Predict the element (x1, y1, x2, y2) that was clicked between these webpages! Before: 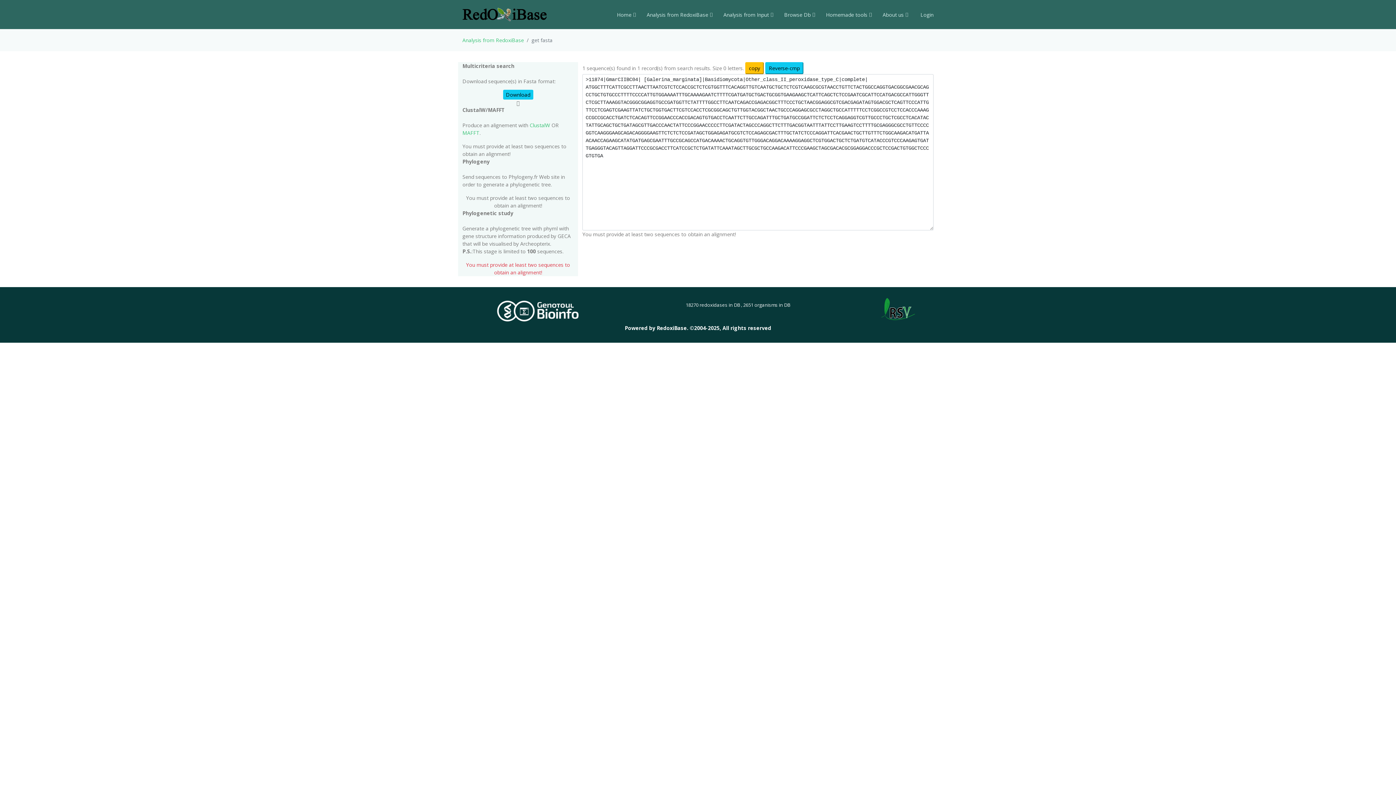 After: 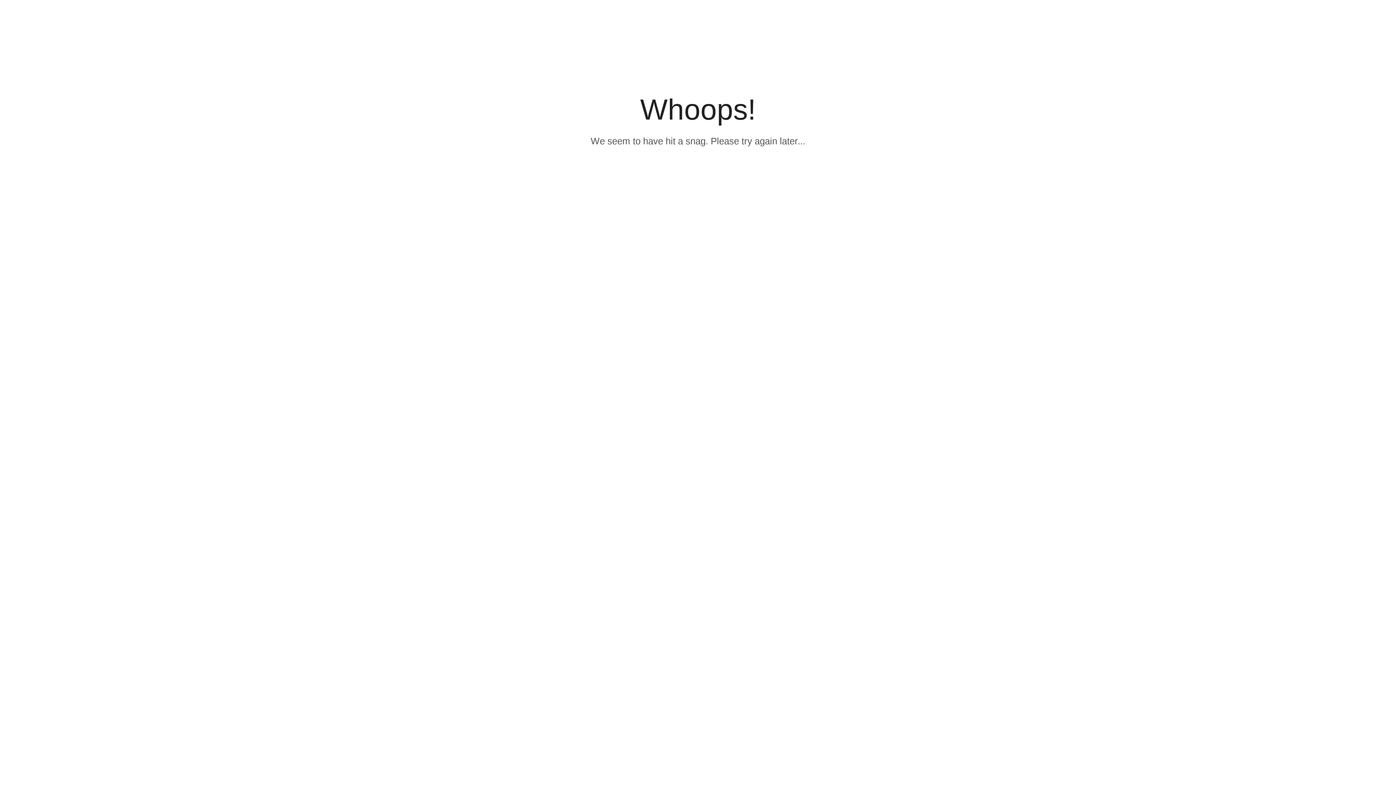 Action: bbox: (773, 7, 815, 22) label: Browse Db